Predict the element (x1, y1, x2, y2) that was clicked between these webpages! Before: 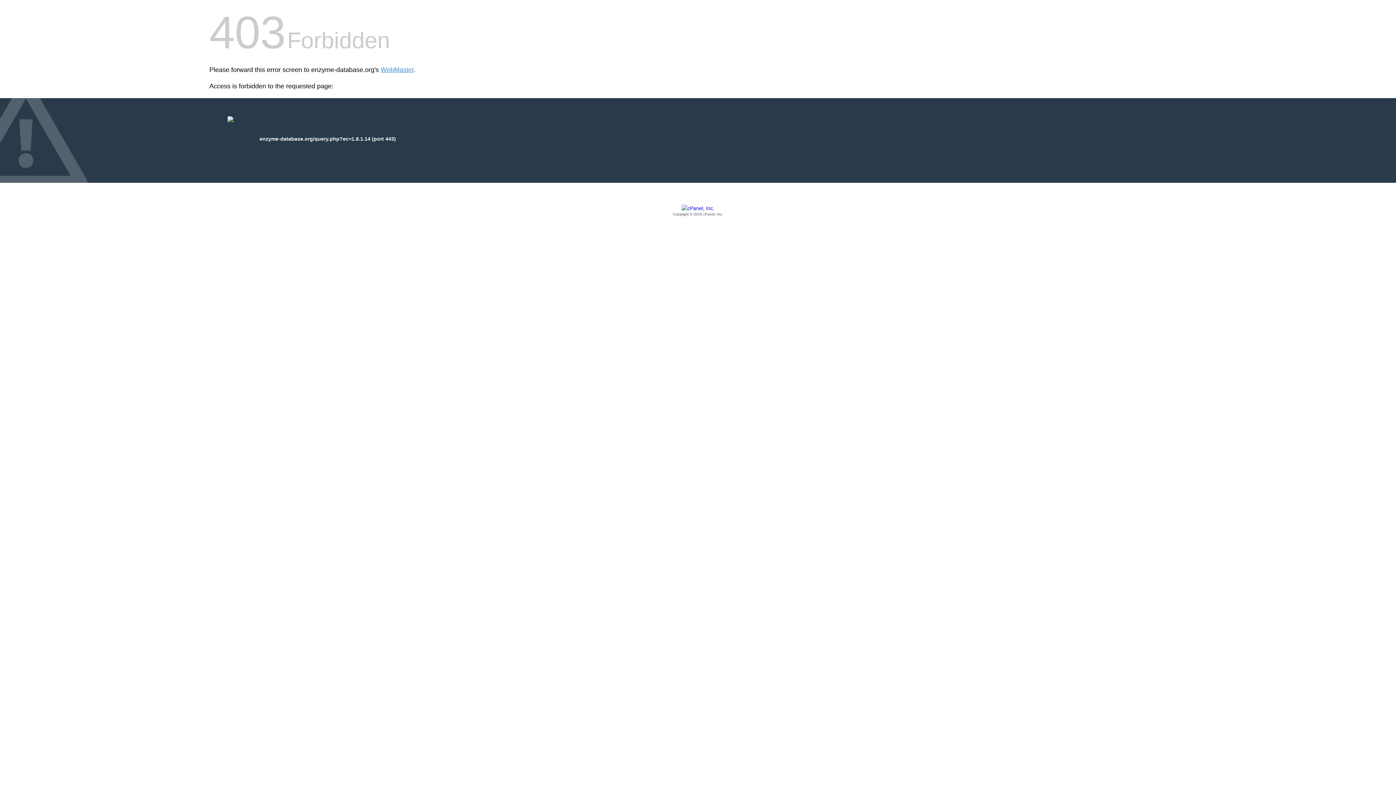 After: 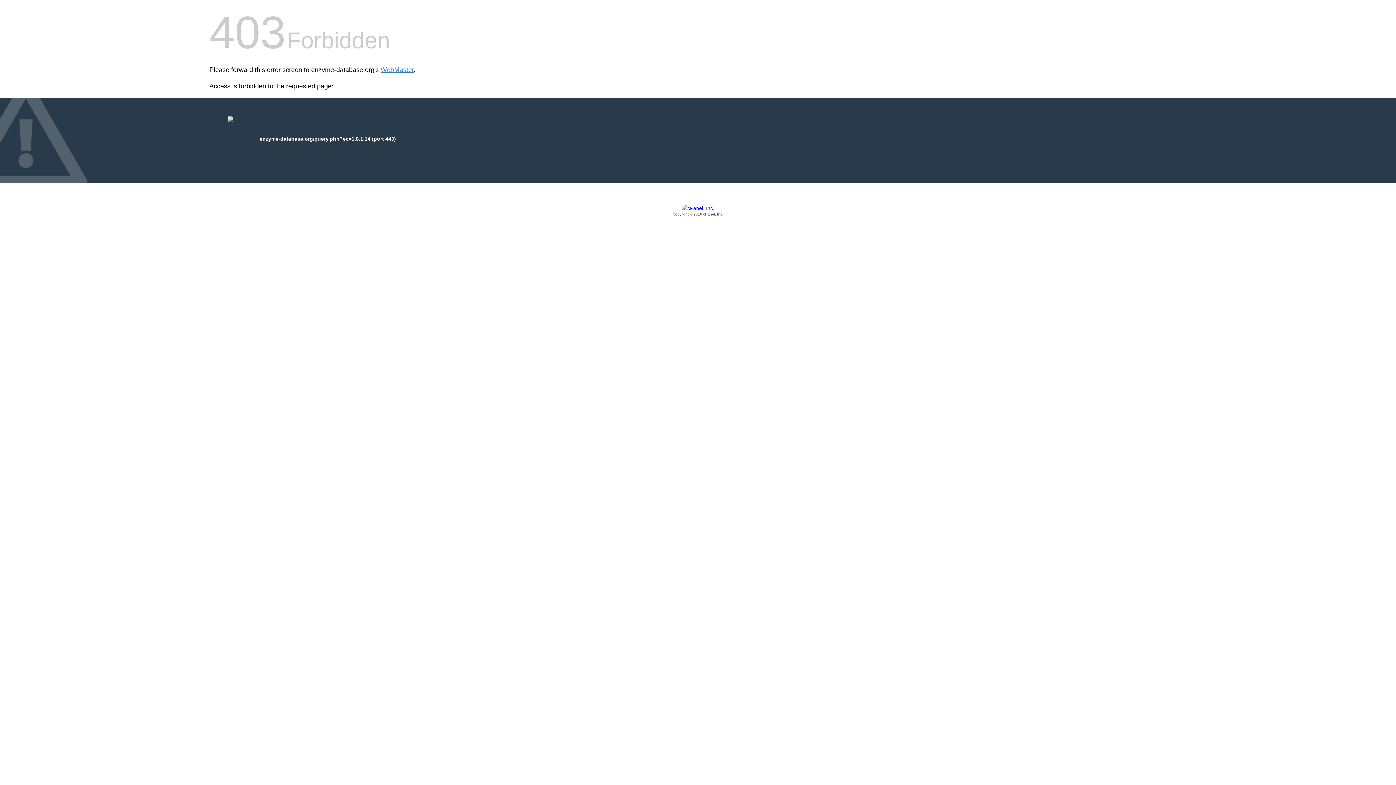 Action: label: Copyright © 2016 cPanel, Inc. bbox: (209, 205, 1186, 217)